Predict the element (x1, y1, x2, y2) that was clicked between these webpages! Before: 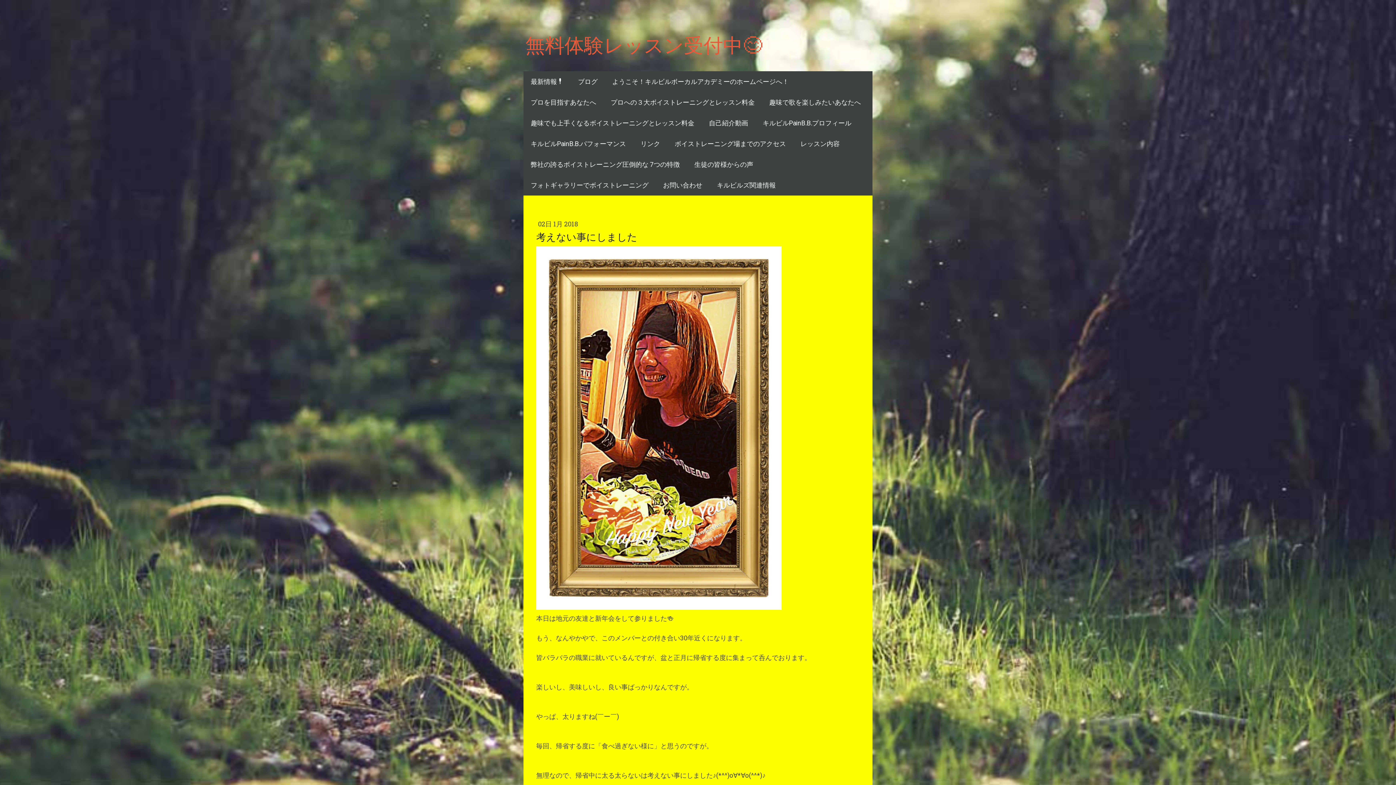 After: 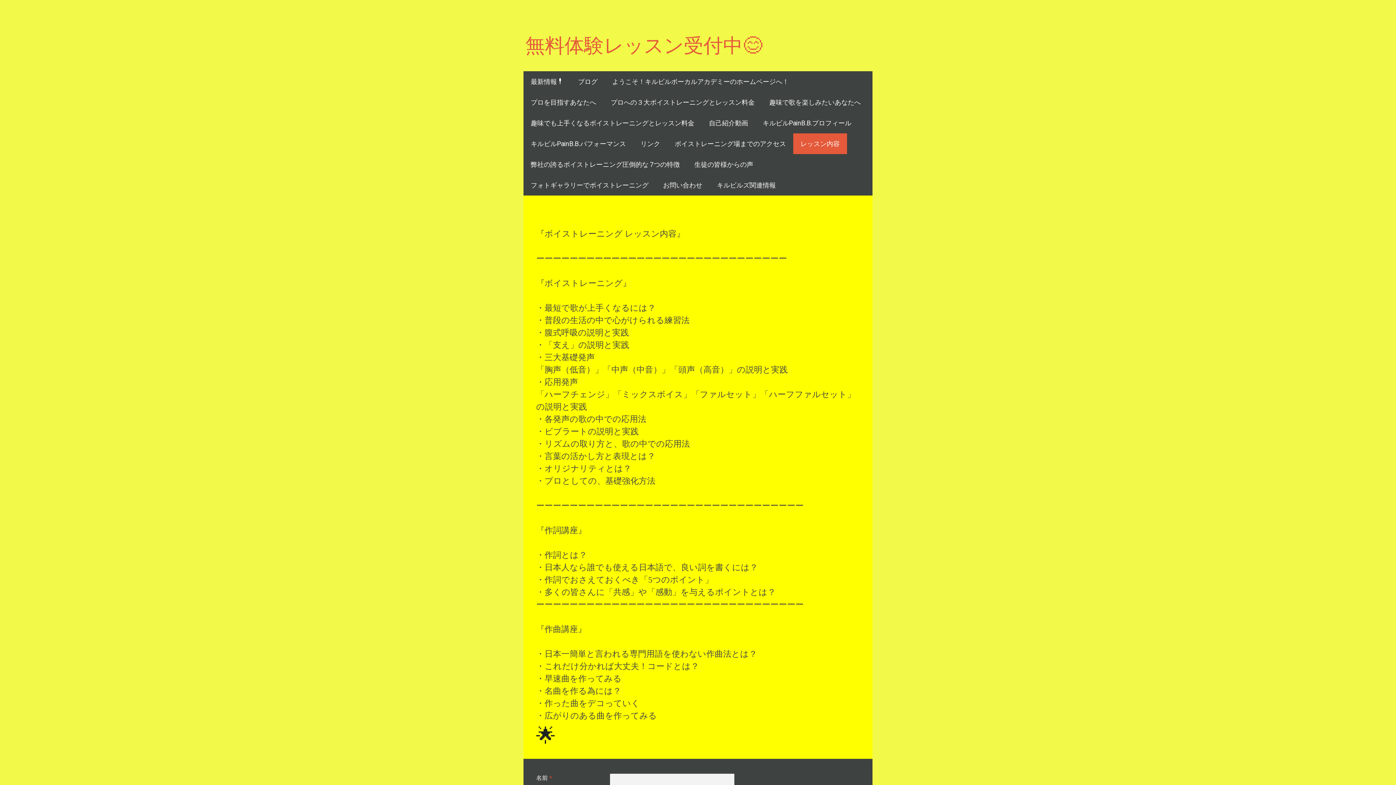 Action: label: レッスン内容 bbox: (793, 133, 847, 154)